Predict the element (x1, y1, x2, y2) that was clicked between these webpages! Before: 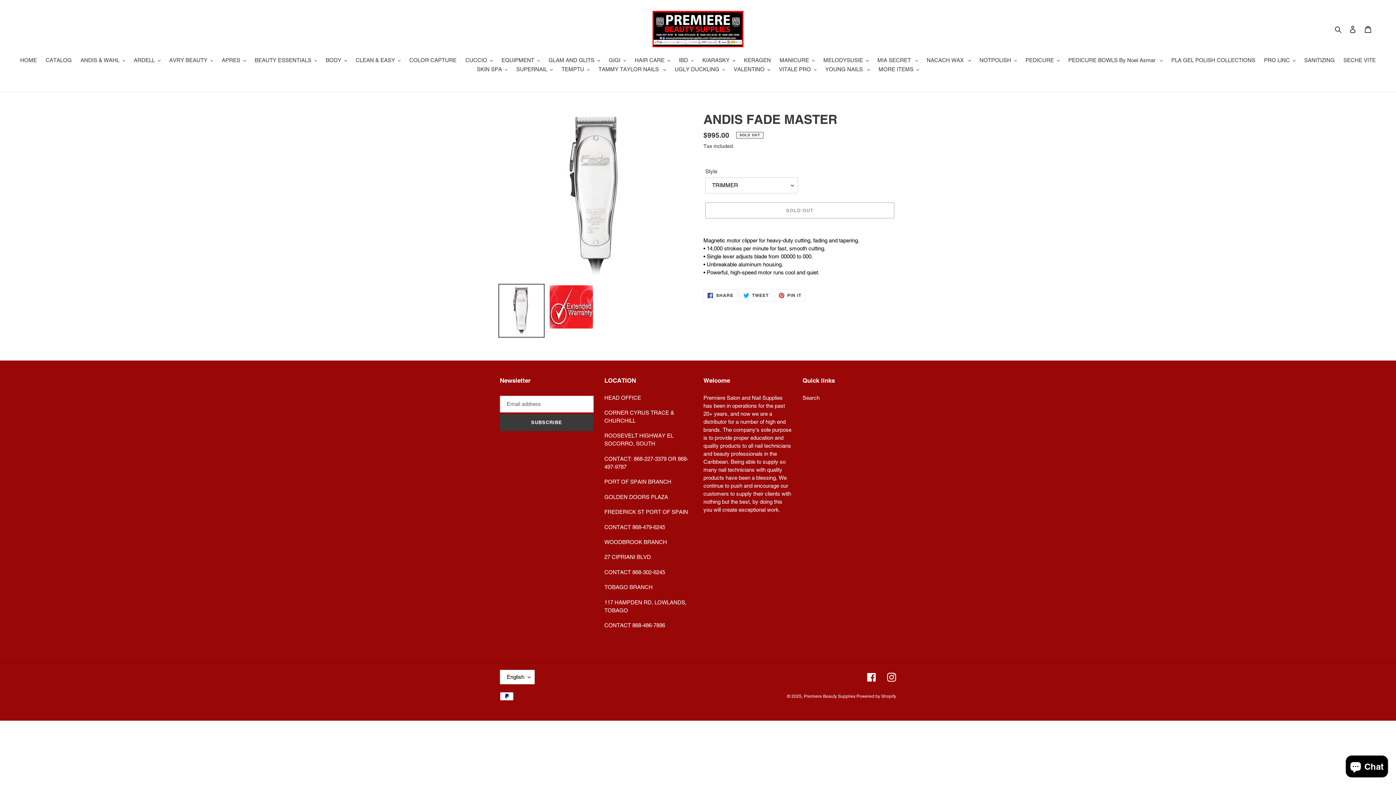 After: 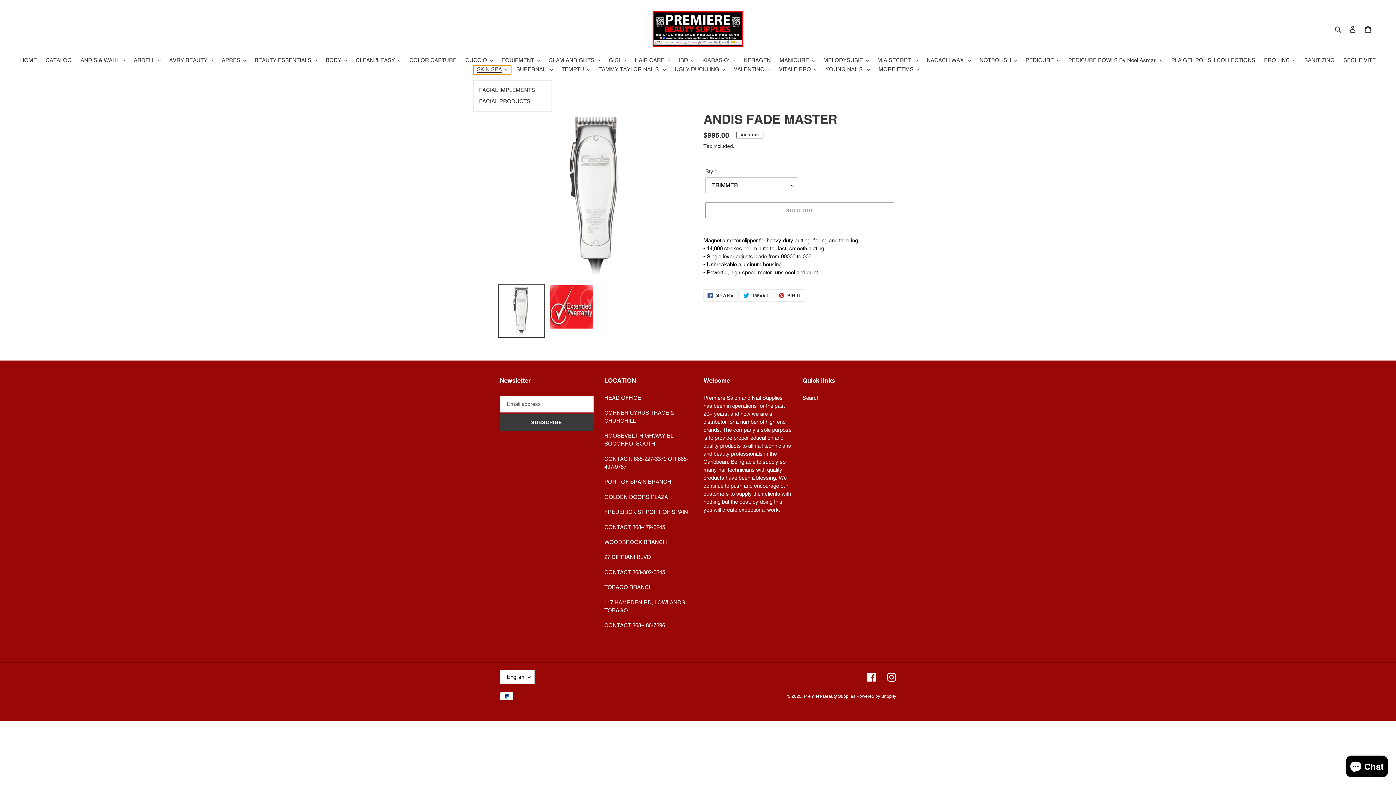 Action: label: SKIN SPA bbox: (473, 65, 511, 74)